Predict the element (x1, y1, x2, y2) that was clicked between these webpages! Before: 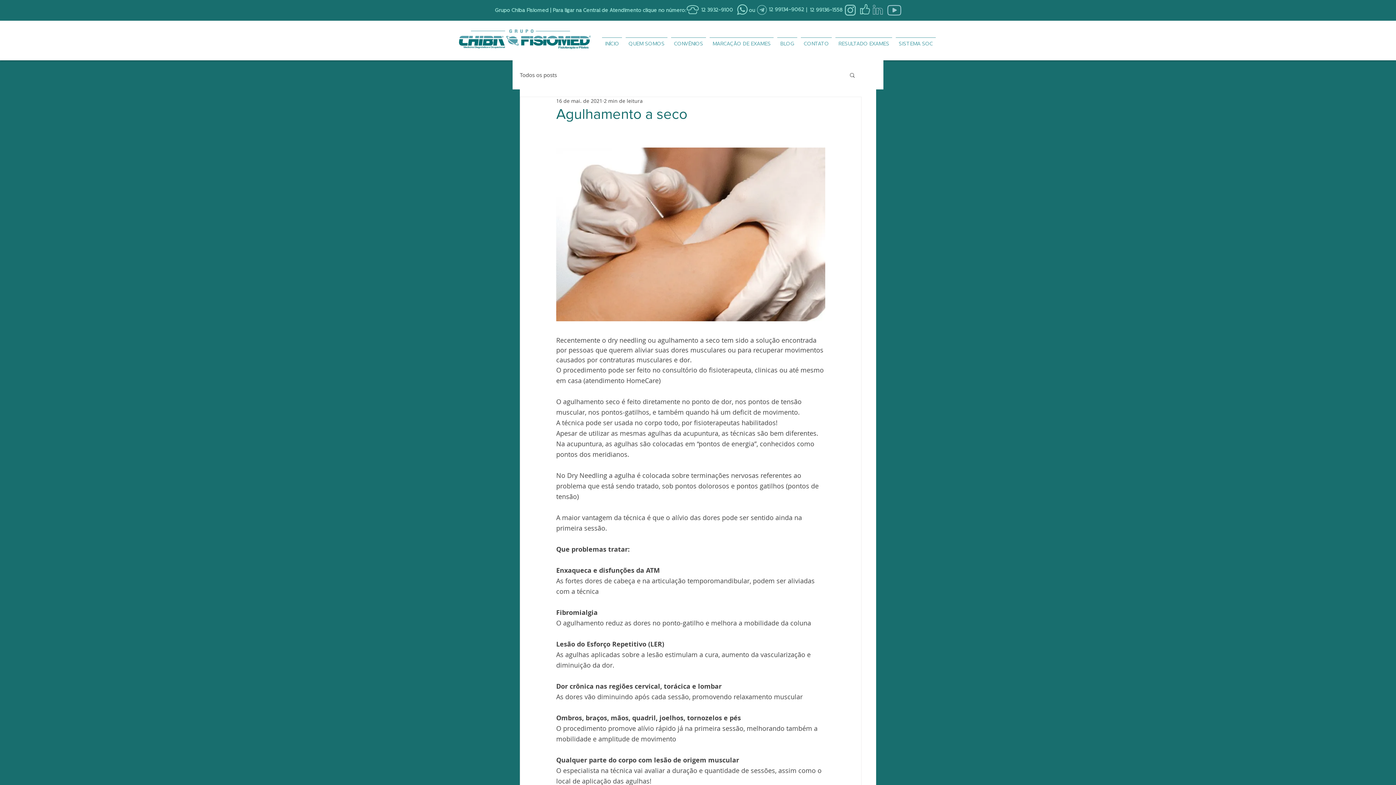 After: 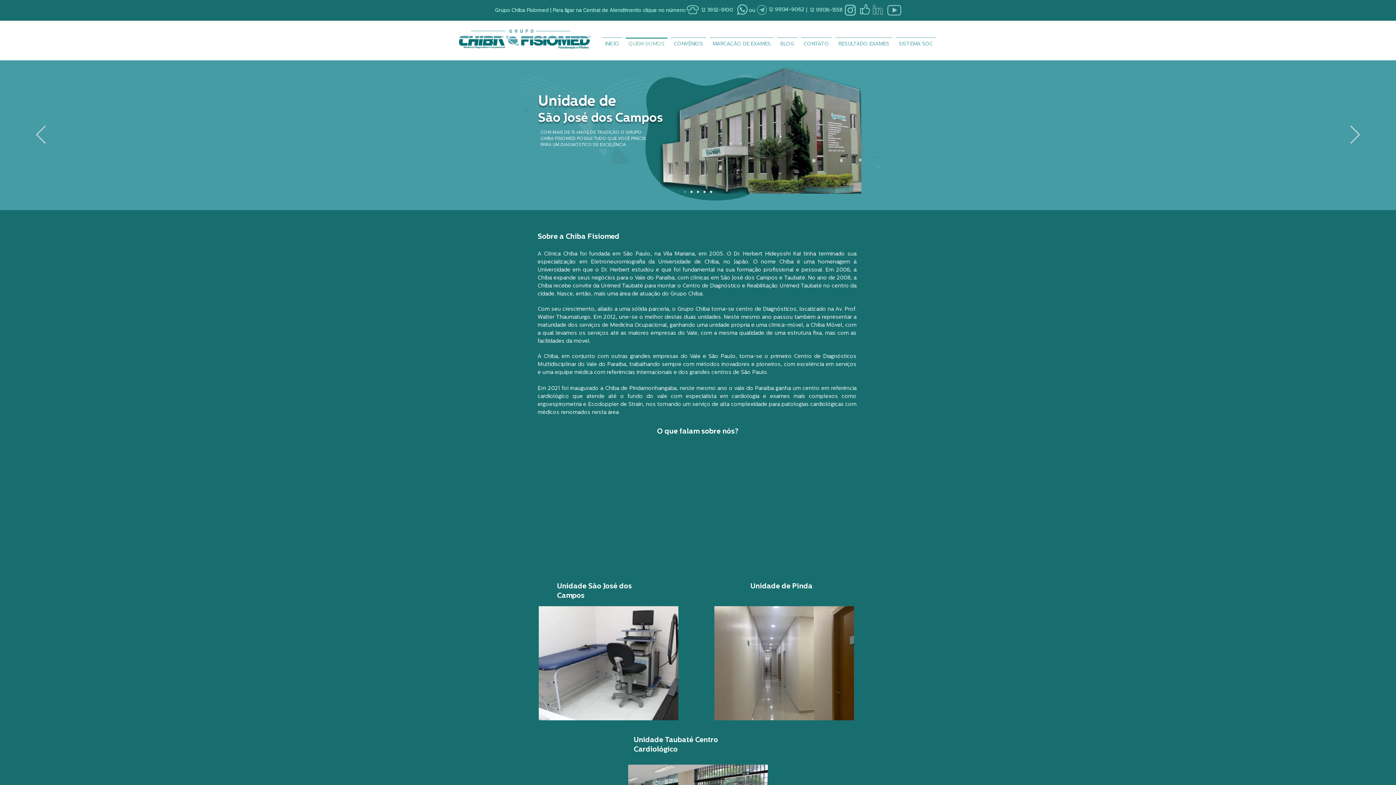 Action: label: QUEM SOMOS bbox: (624, 37, 669, 44)